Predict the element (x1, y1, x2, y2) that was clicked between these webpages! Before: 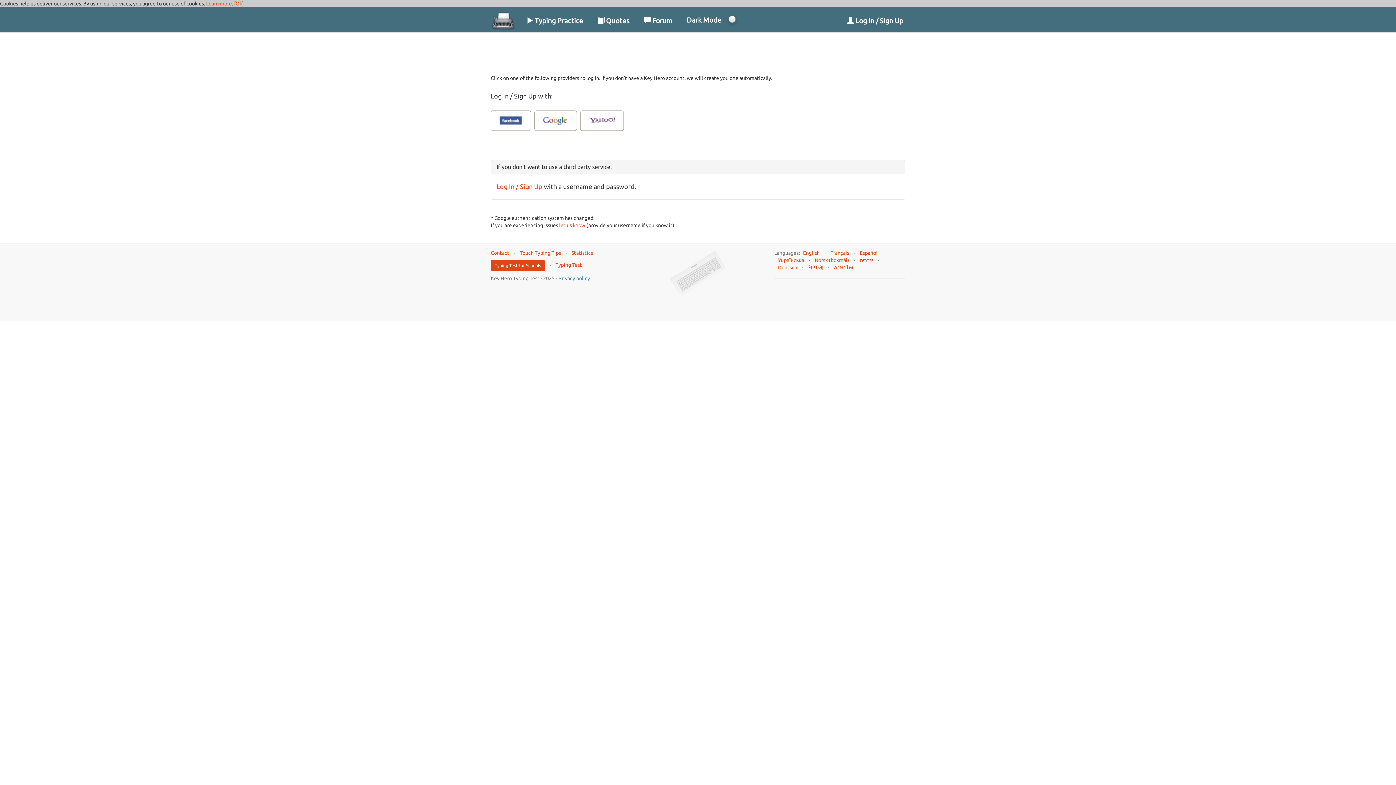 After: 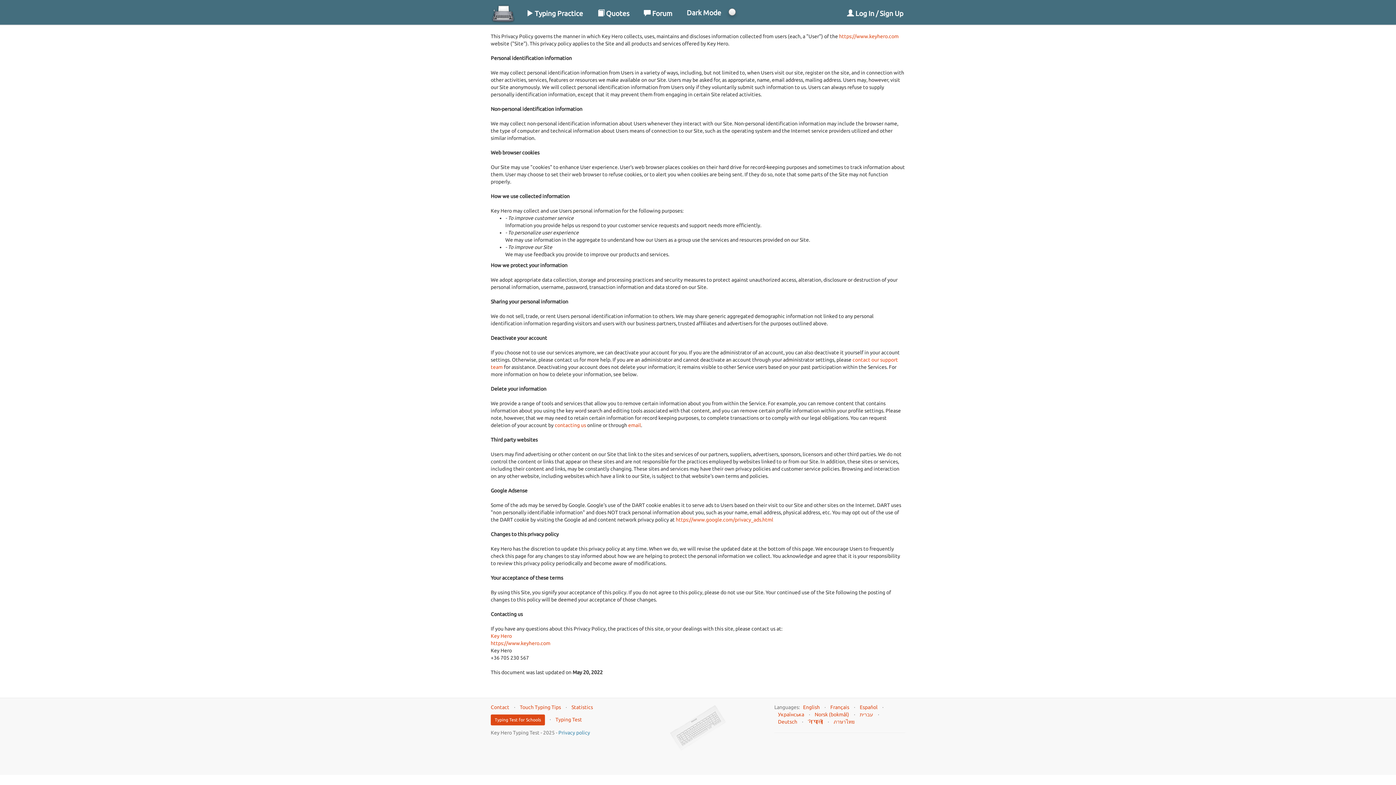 Action: label: Privacy policy bbox: (558, 275, 590, 281)